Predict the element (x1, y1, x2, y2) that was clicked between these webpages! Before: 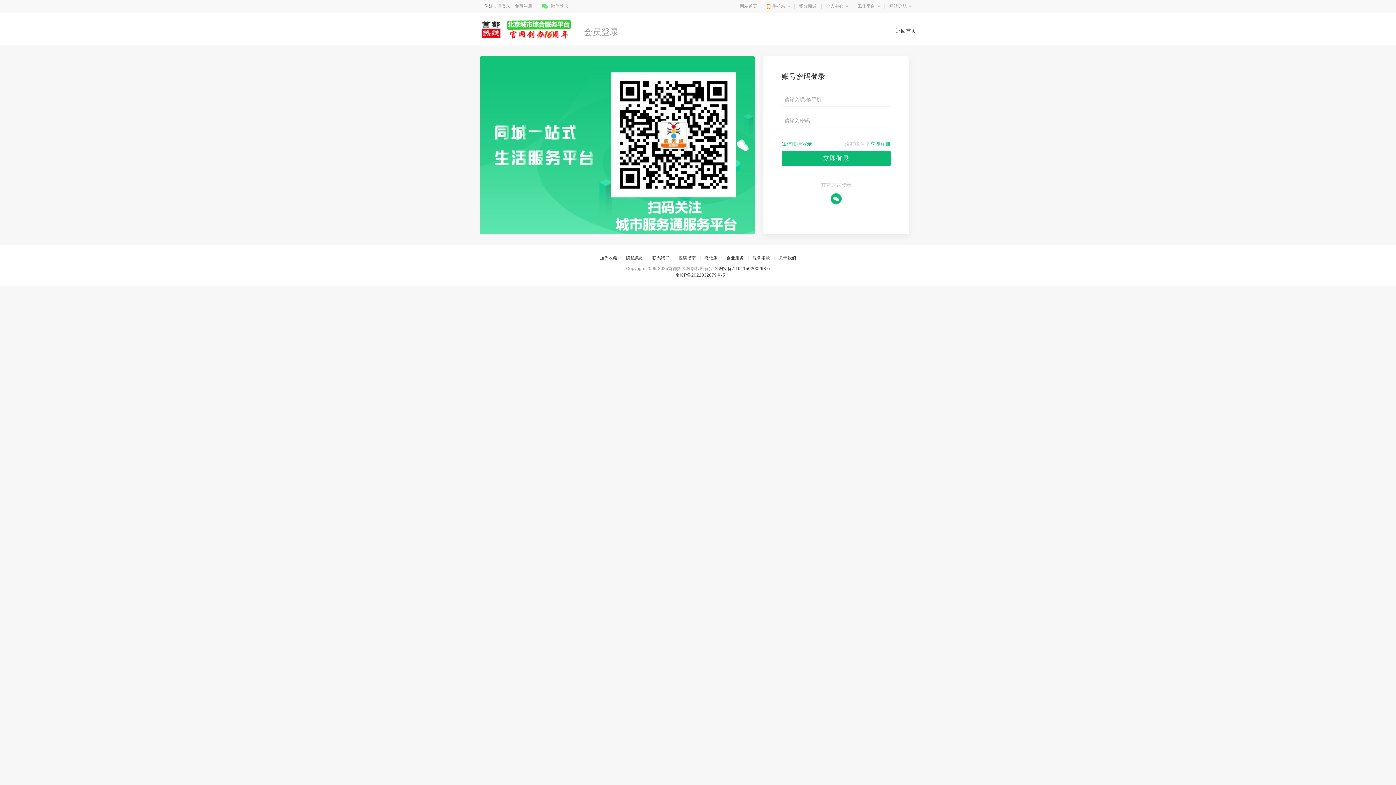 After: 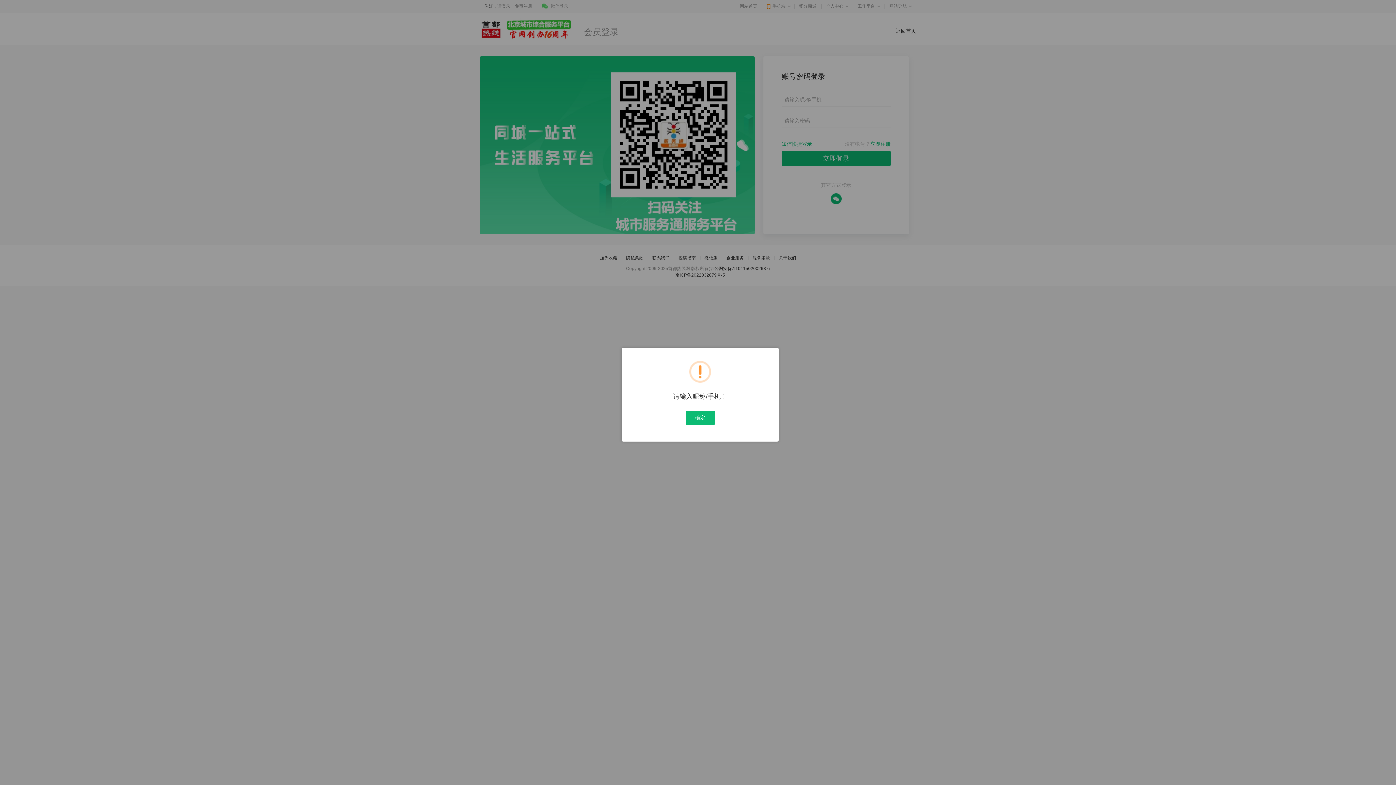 Action: label: 立即登录 bbox: (781, 151, 890, 165)